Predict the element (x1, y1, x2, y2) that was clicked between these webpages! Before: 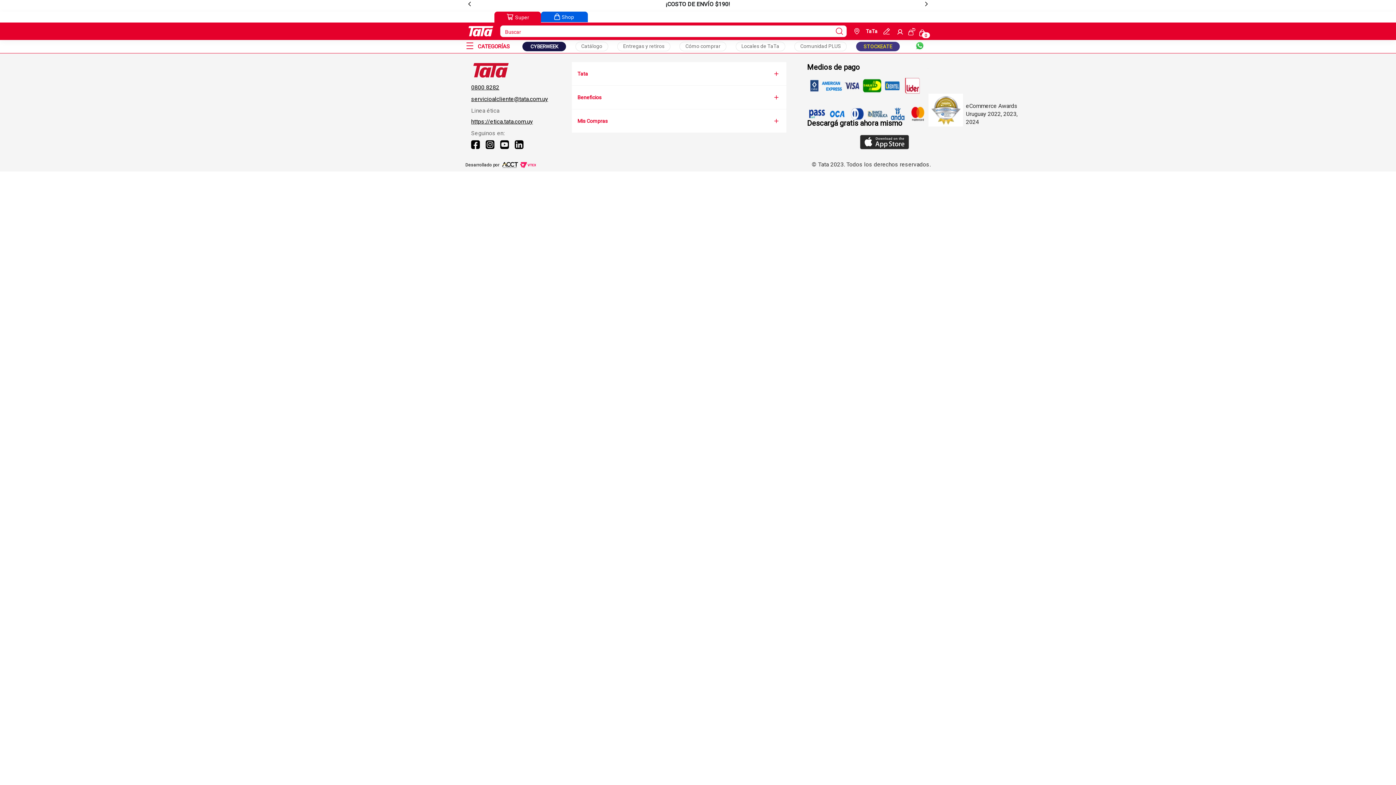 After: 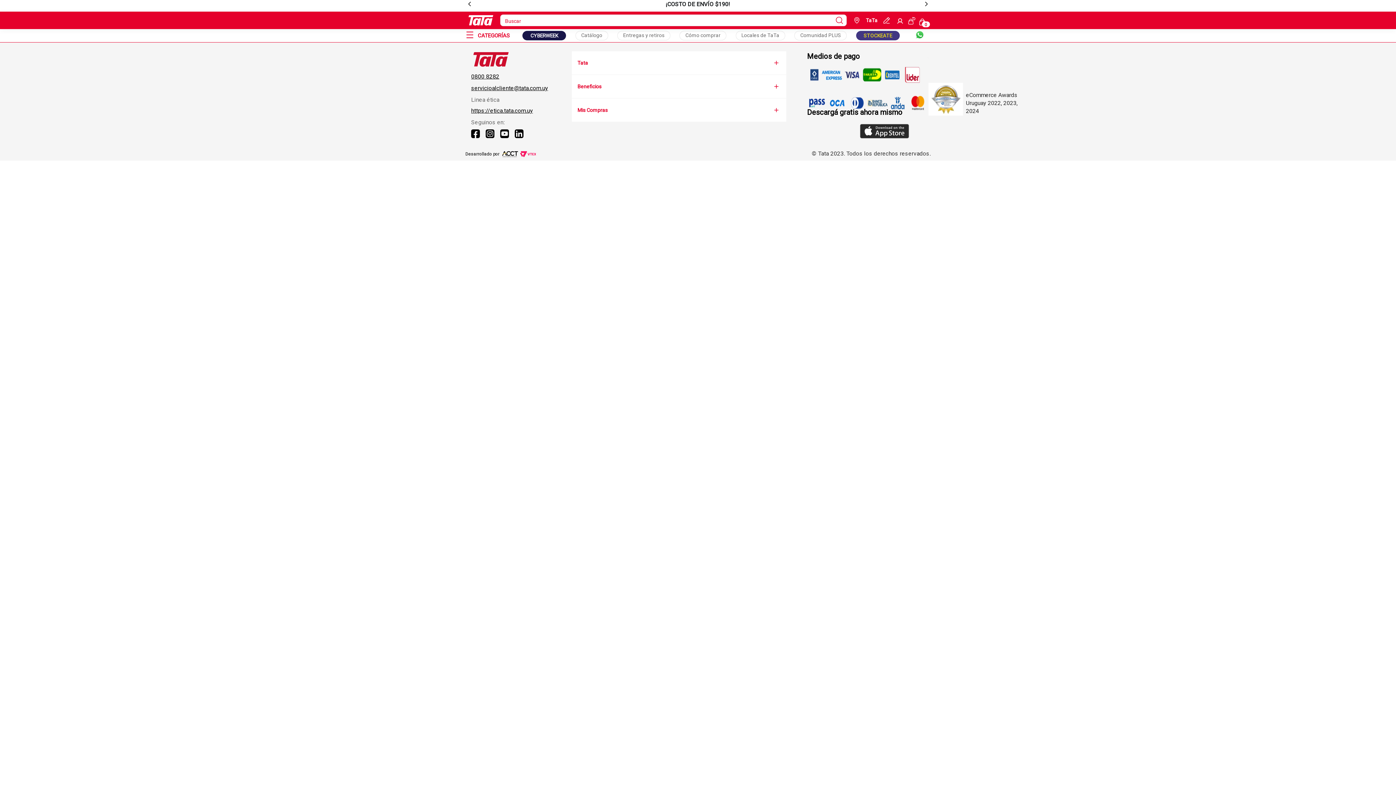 Action: bbox: (471, 83, 550, 91) label: 0800 8282